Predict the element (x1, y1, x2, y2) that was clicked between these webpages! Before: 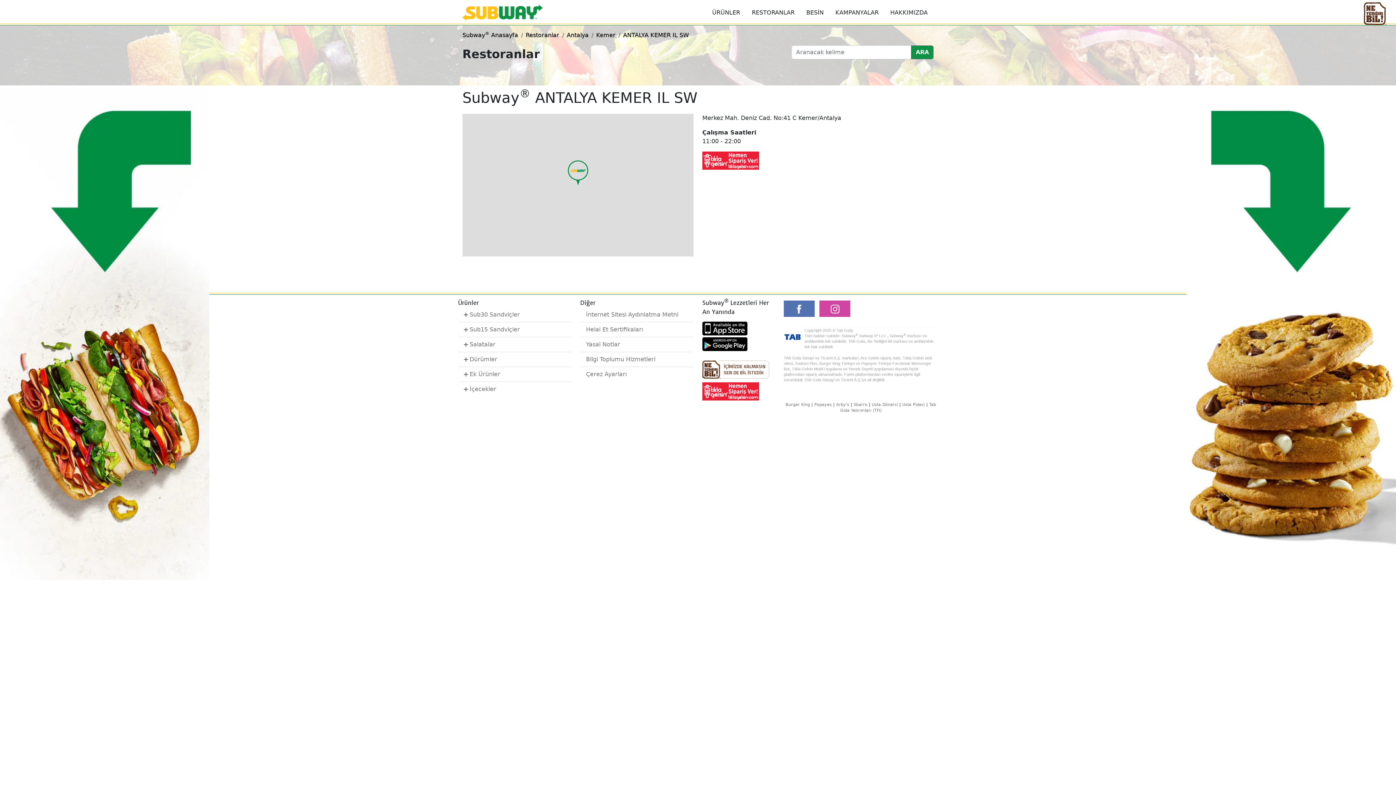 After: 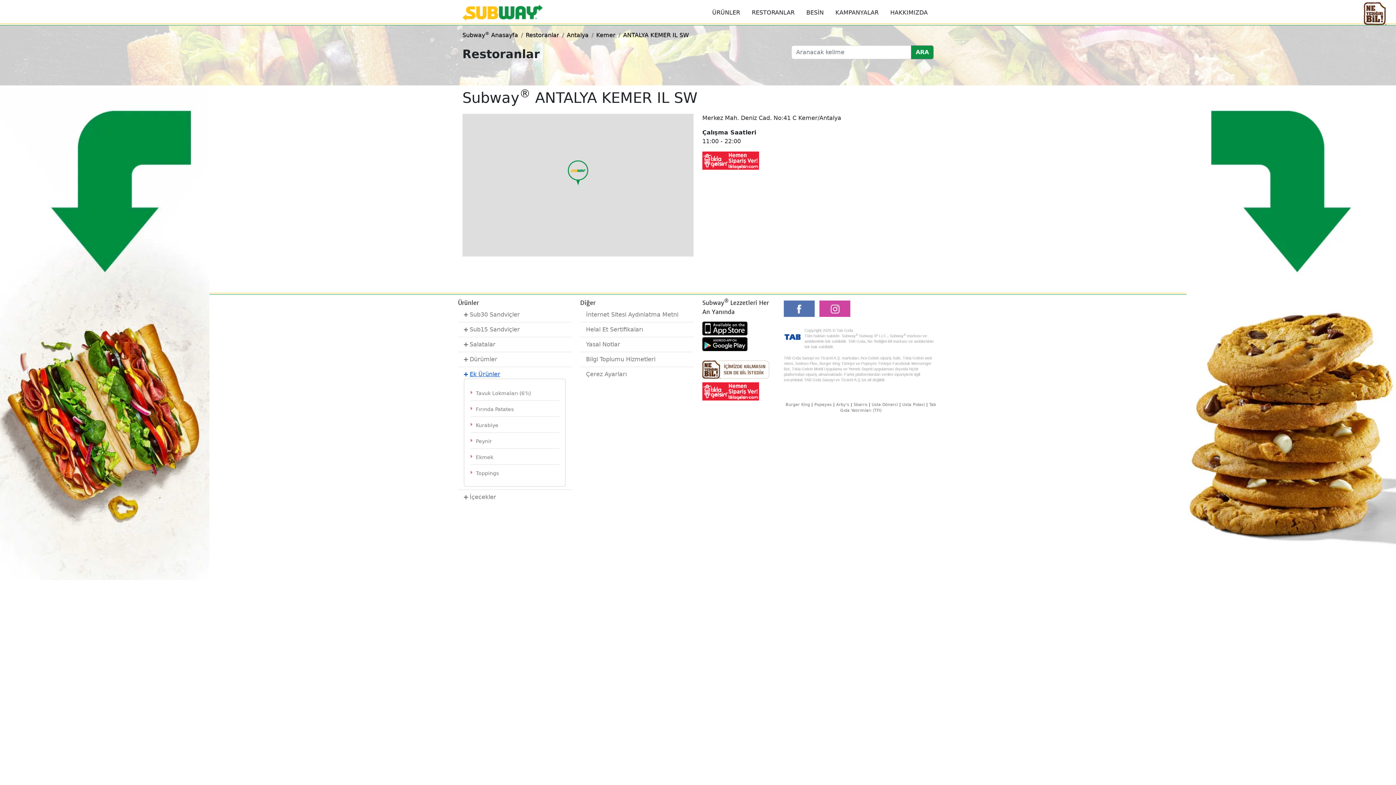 Action: bbox: (464, 370, 500, 377) label: Ek Ürünler